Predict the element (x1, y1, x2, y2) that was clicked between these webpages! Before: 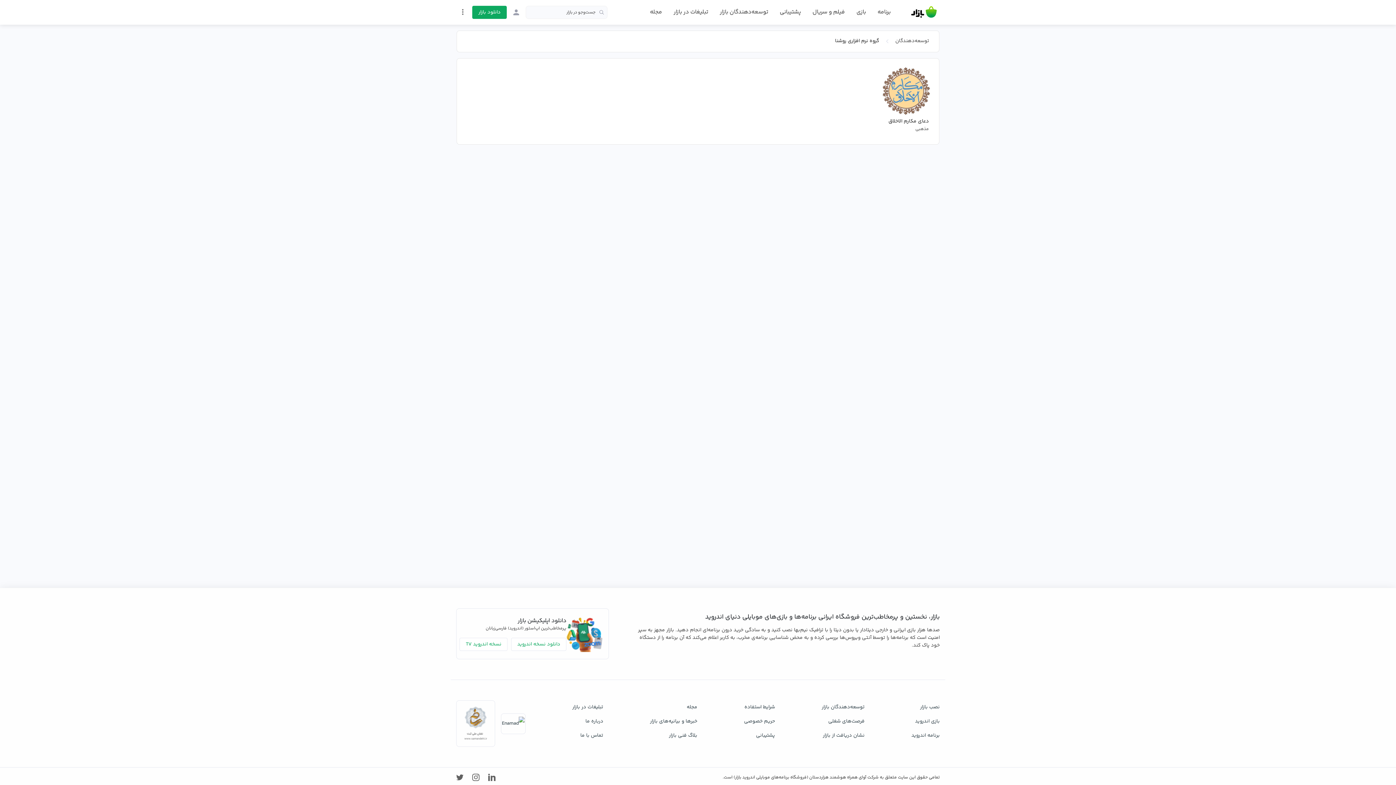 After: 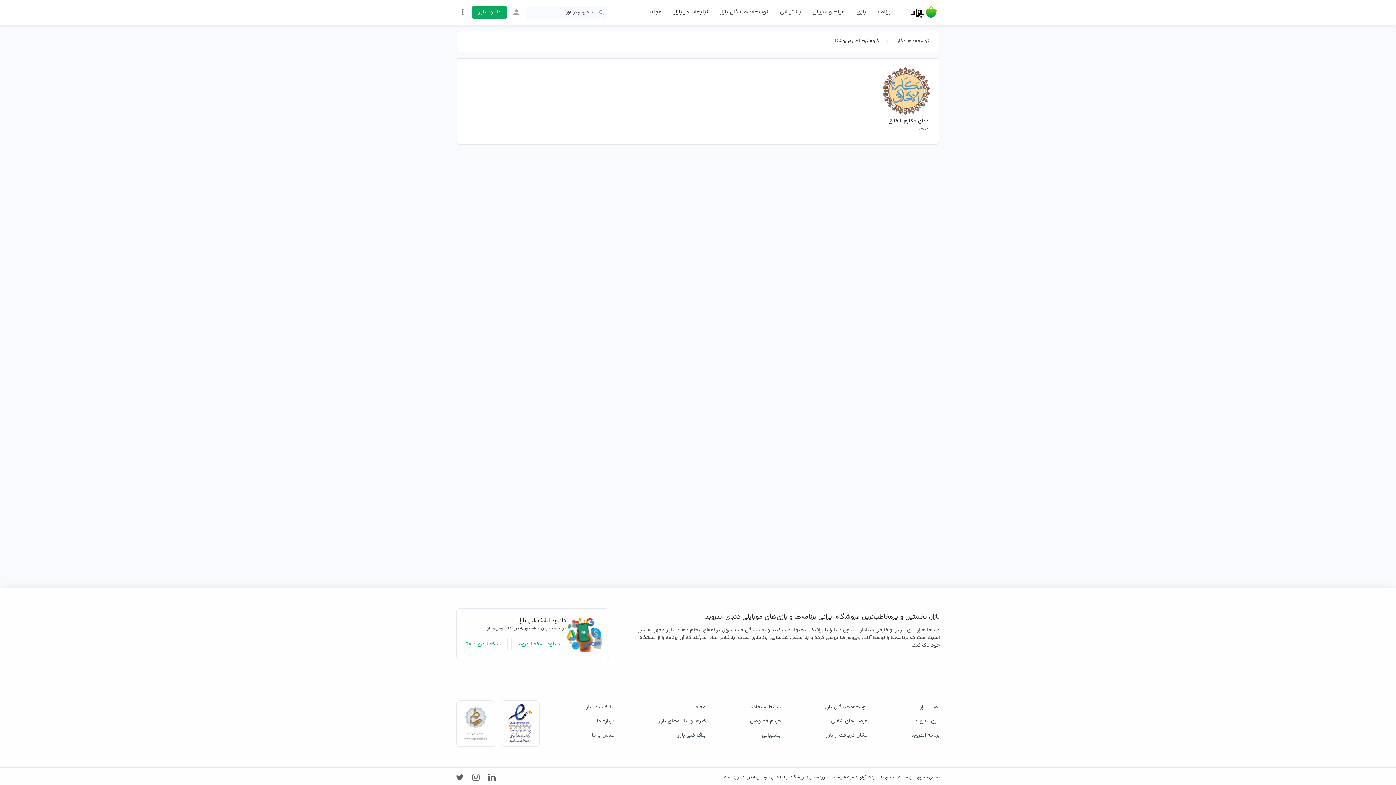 Action: bbox: (673, 1, 708, 23) label: تبلیغات در بازار